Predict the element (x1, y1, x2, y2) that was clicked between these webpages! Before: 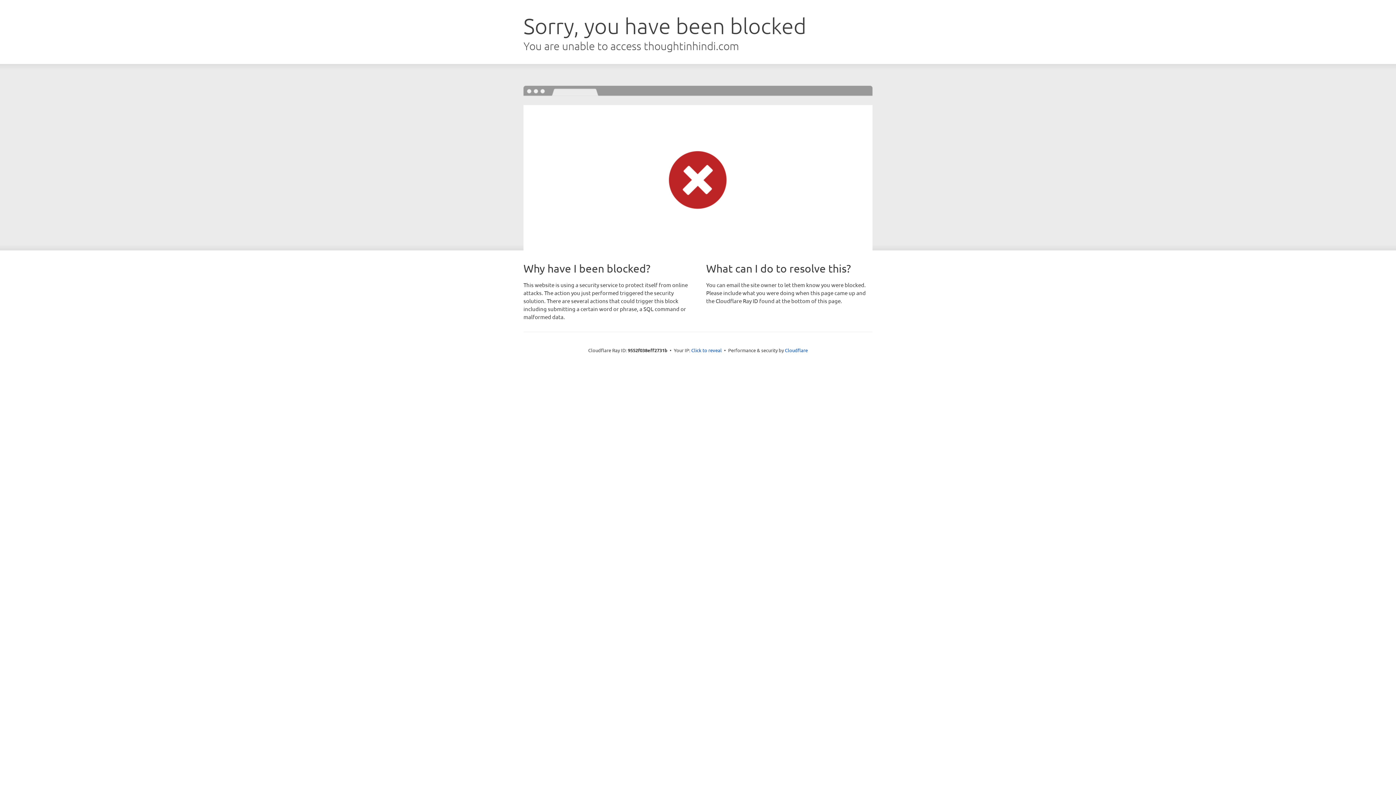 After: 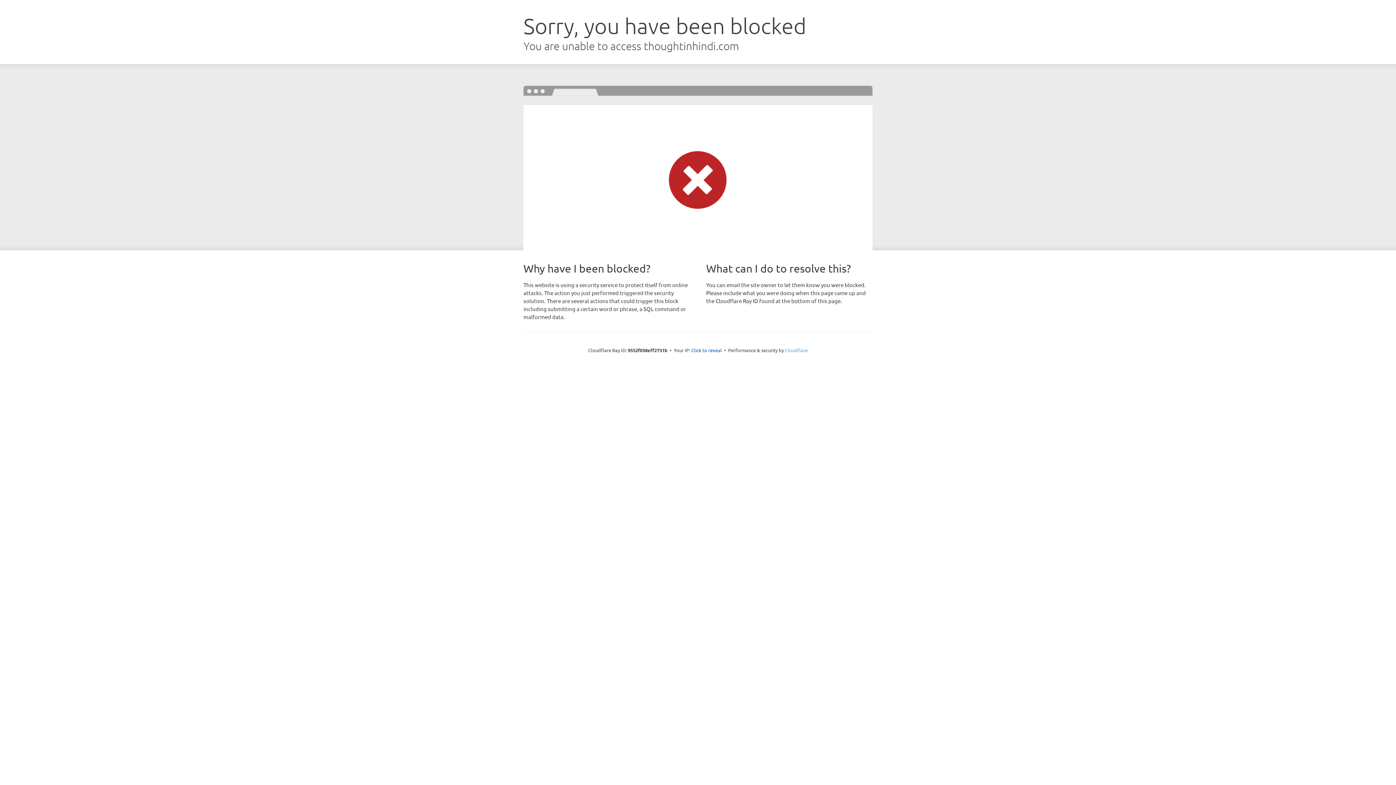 Action: label: Cloudflare bbox: (785, 347, 808, 353)